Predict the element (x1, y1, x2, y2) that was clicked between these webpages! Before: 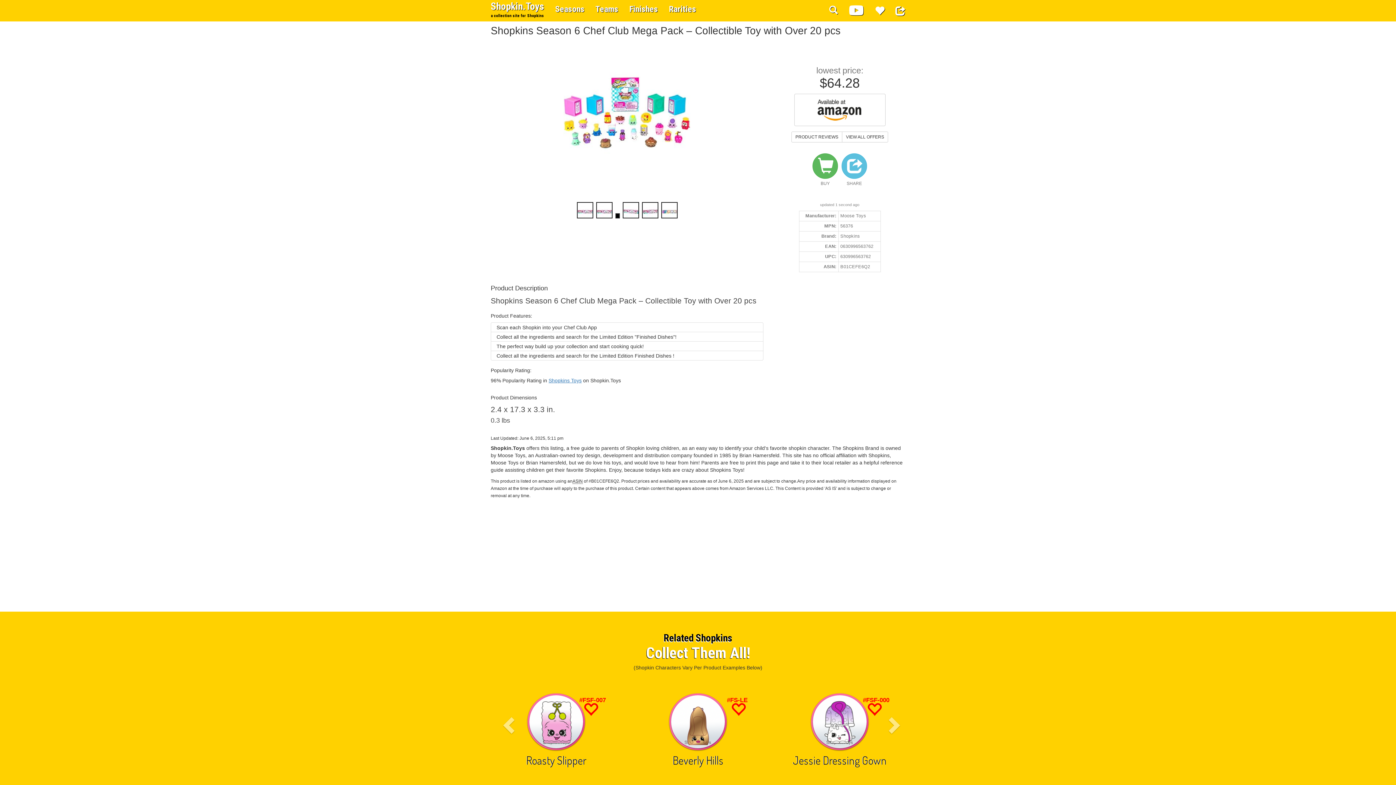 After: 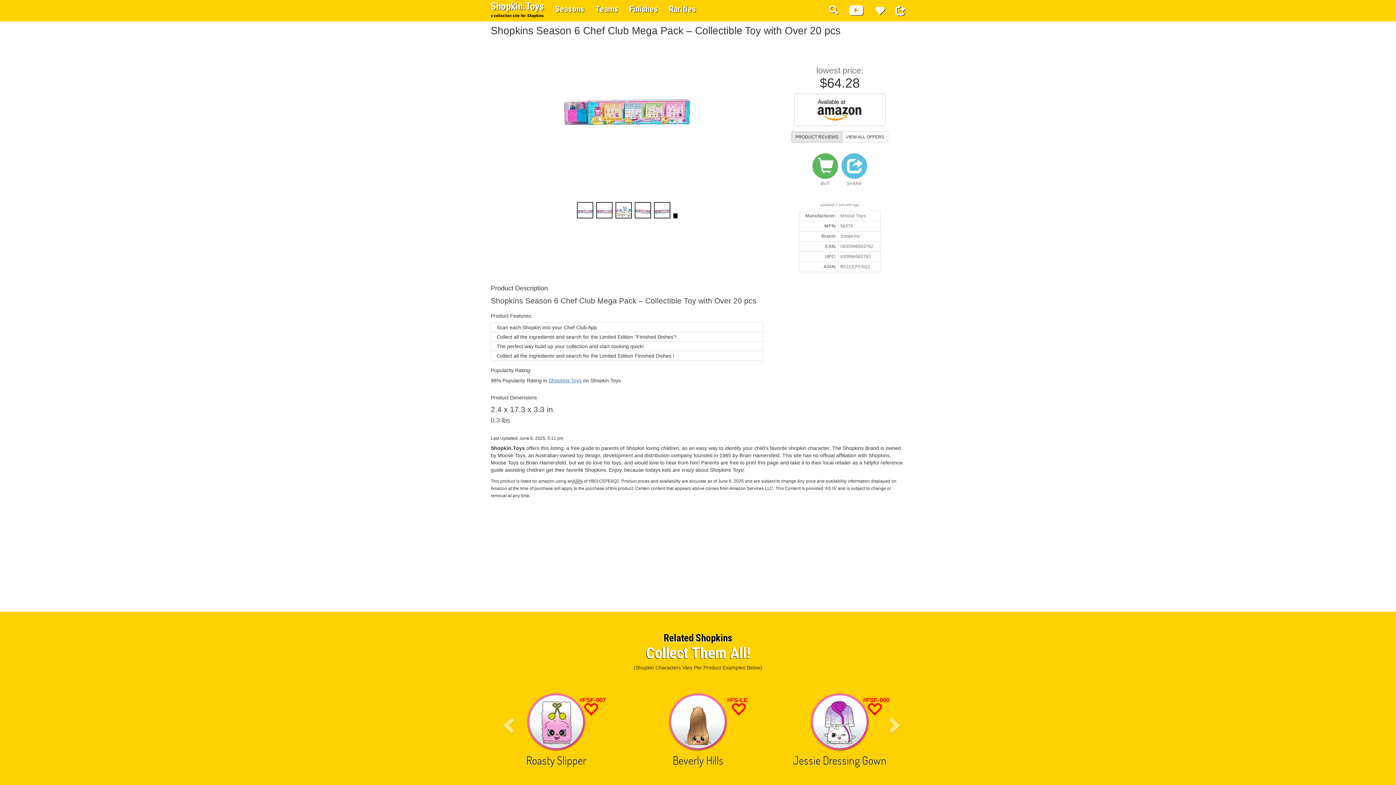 Action: label: PRODUCT REVIEWS bbox: (791, 131, 842, 142)